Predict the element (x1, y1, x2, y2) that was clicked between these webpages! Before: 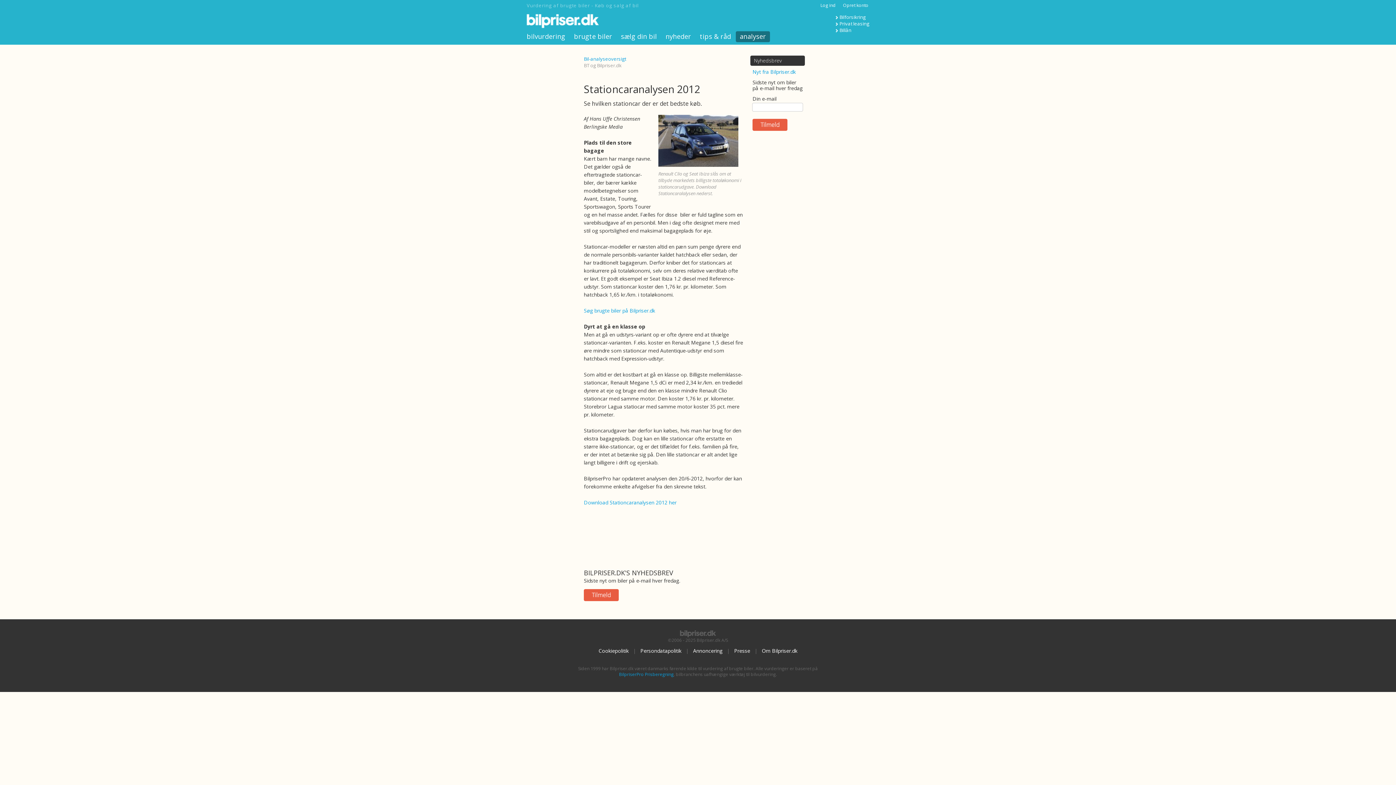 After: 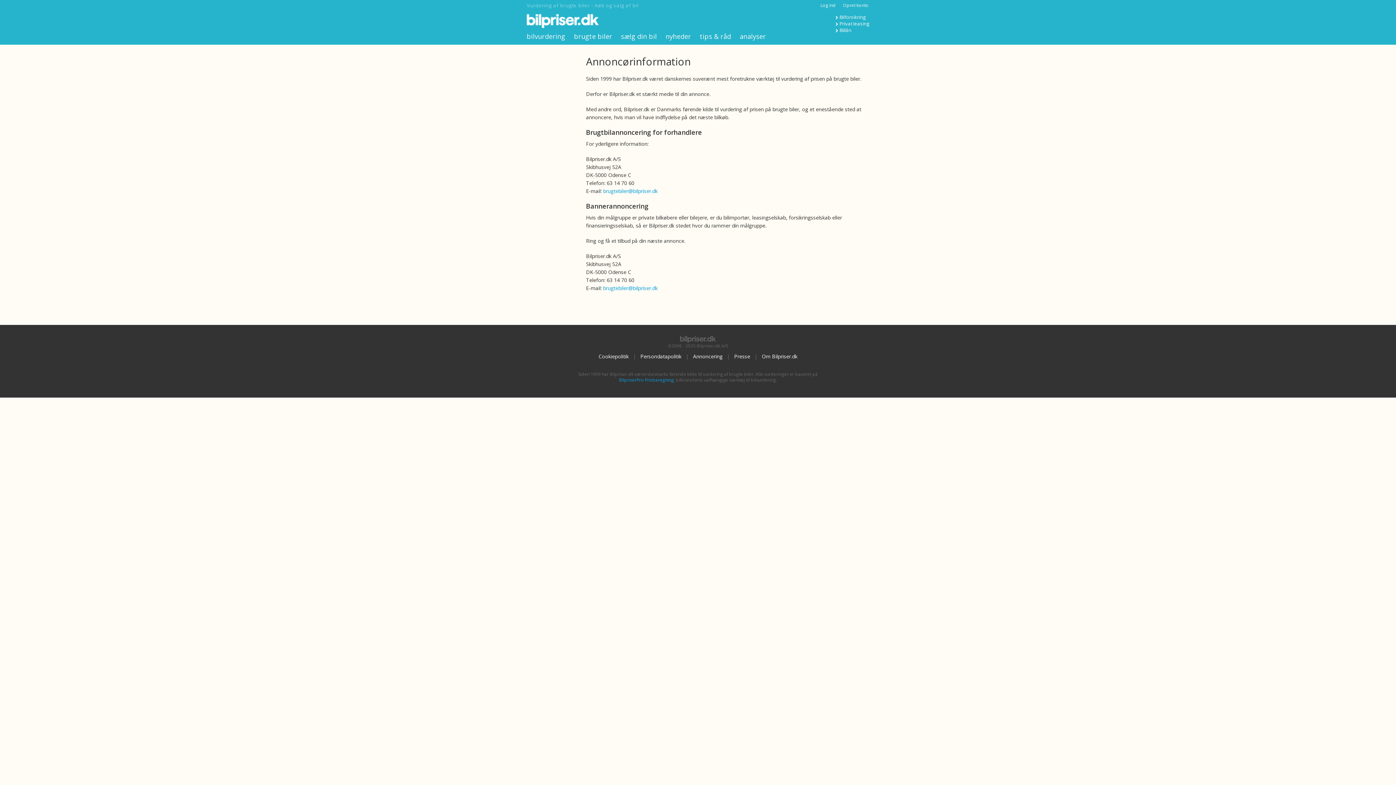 Action: bbox: (690, 647, 725, 654) label: Annoncering